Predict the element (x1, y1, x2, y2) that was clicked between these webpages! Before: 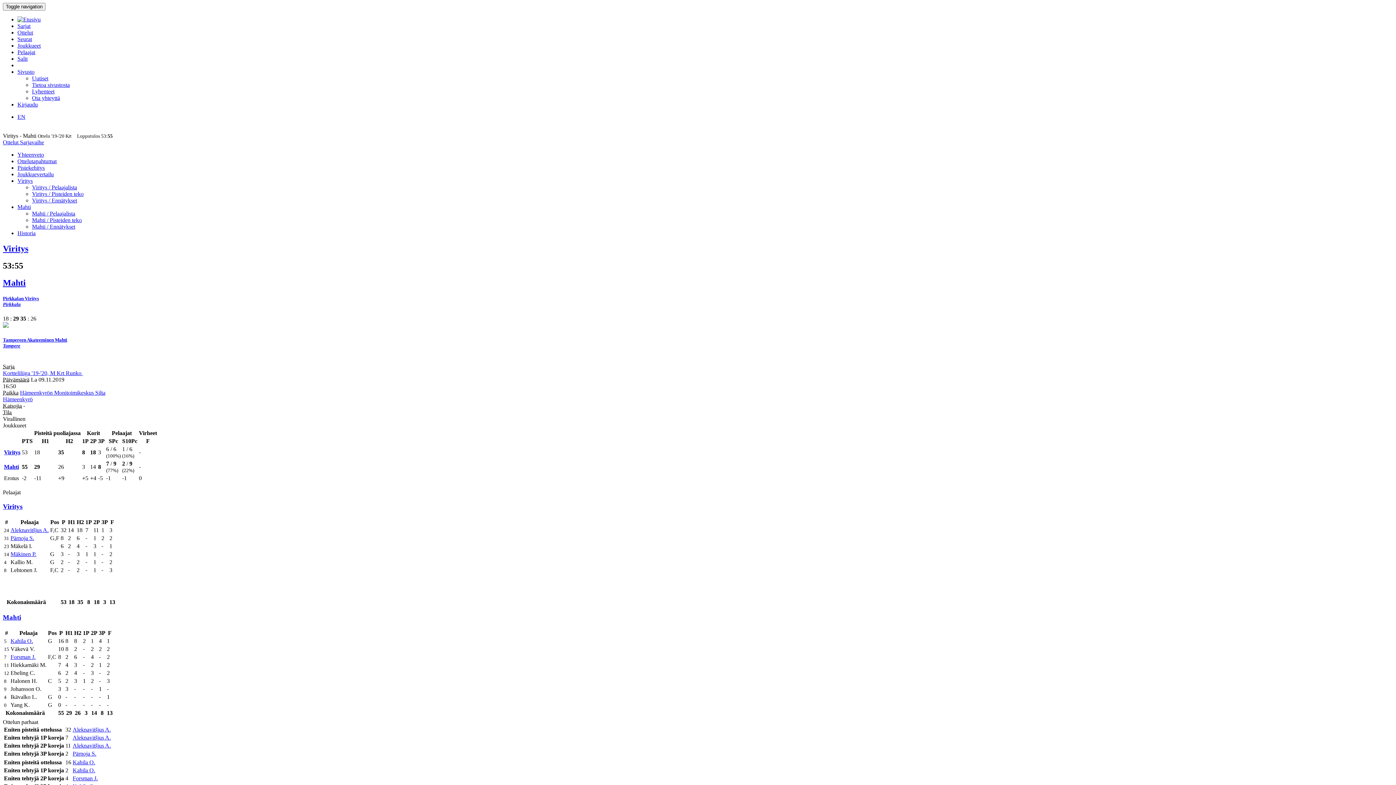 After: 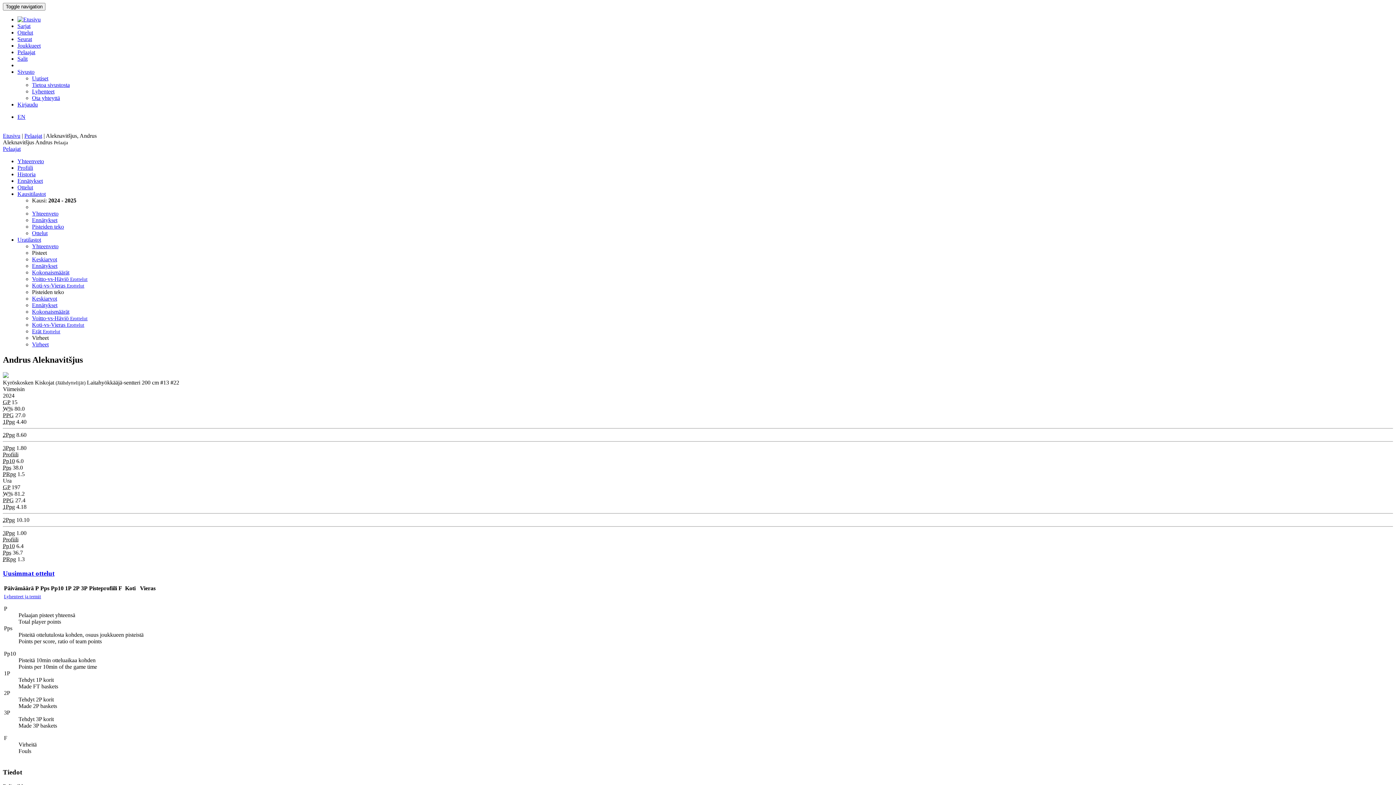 Action: bbox: (10, 527, 48, 533) label: Aleknavitšjus A.